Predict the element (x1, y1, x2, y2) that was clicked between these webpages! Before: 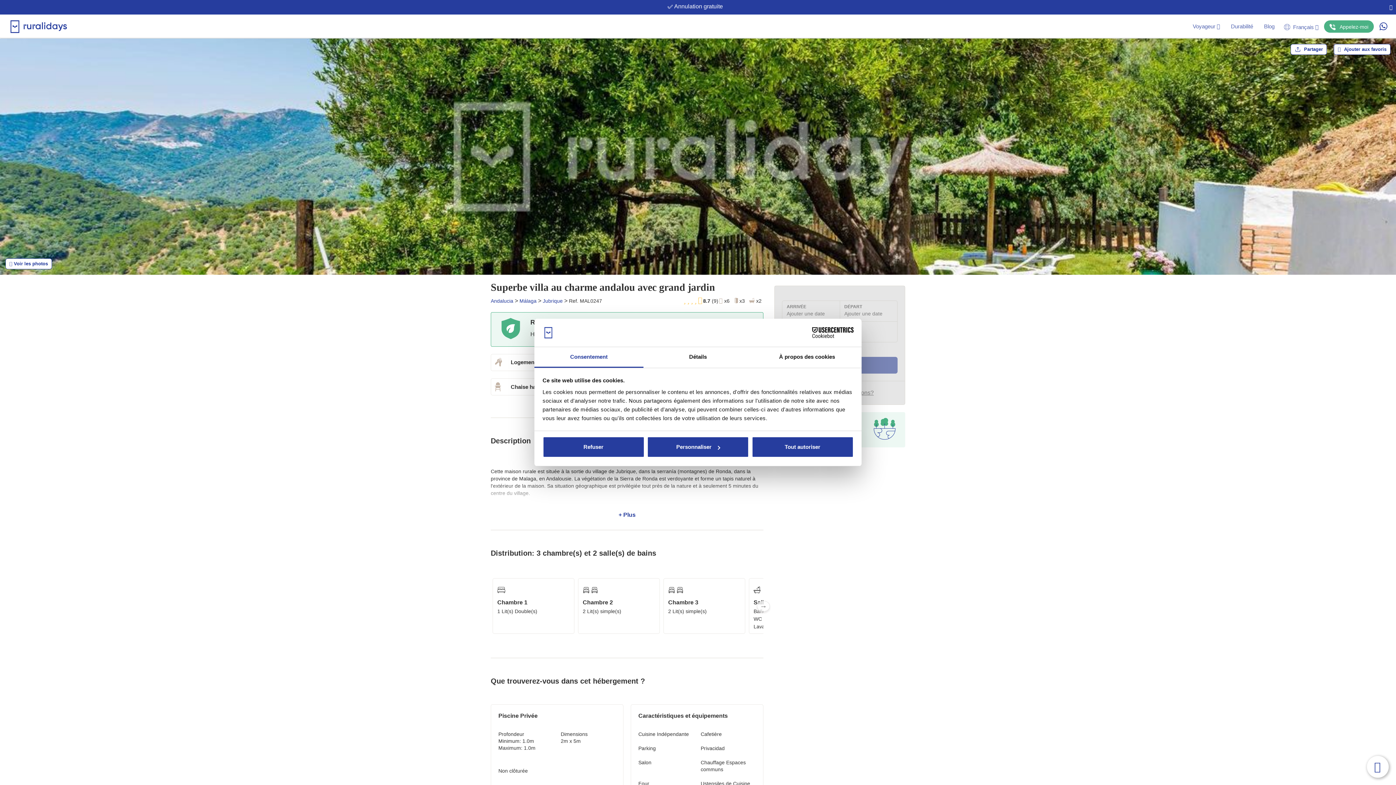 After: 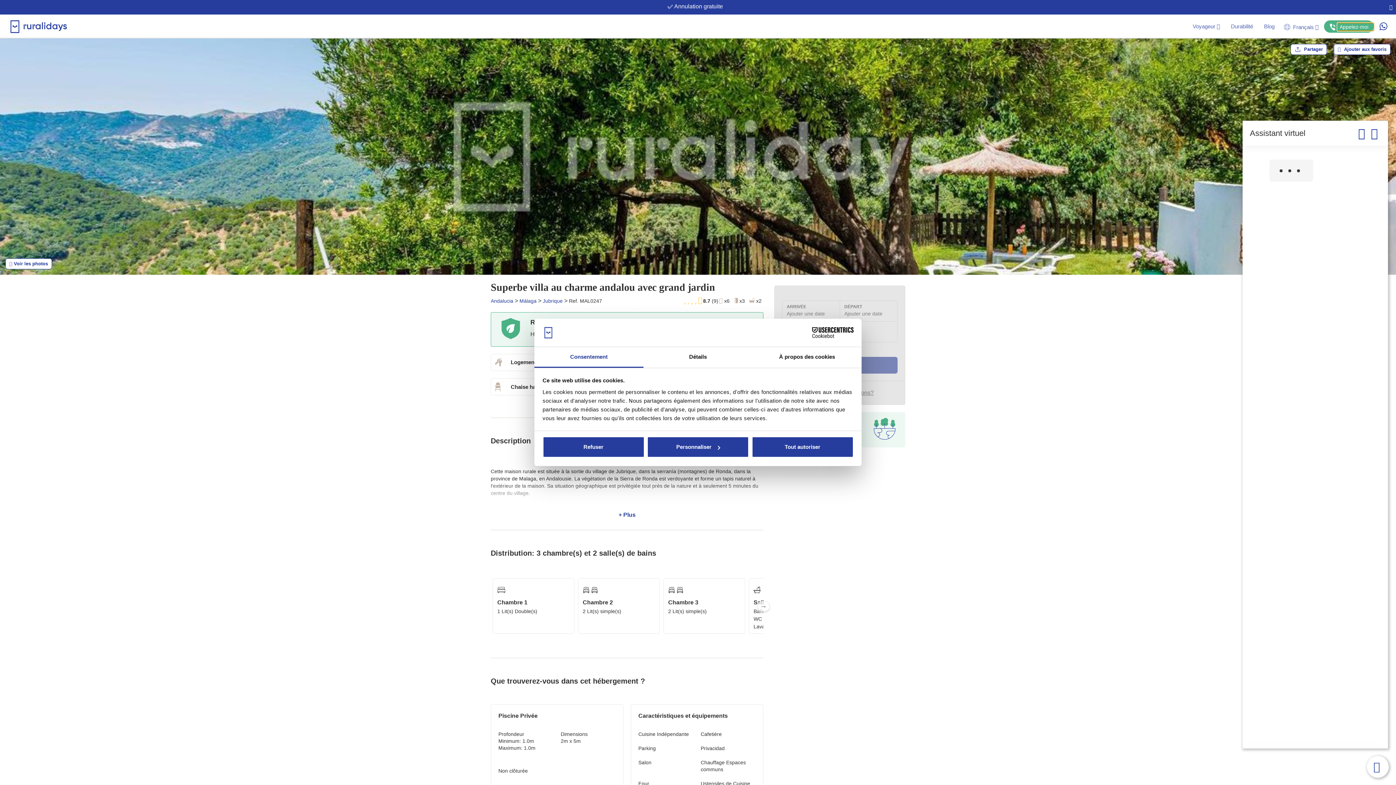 Action: bbox: (1337, 22, 1374, 30) label: Appelez-moi